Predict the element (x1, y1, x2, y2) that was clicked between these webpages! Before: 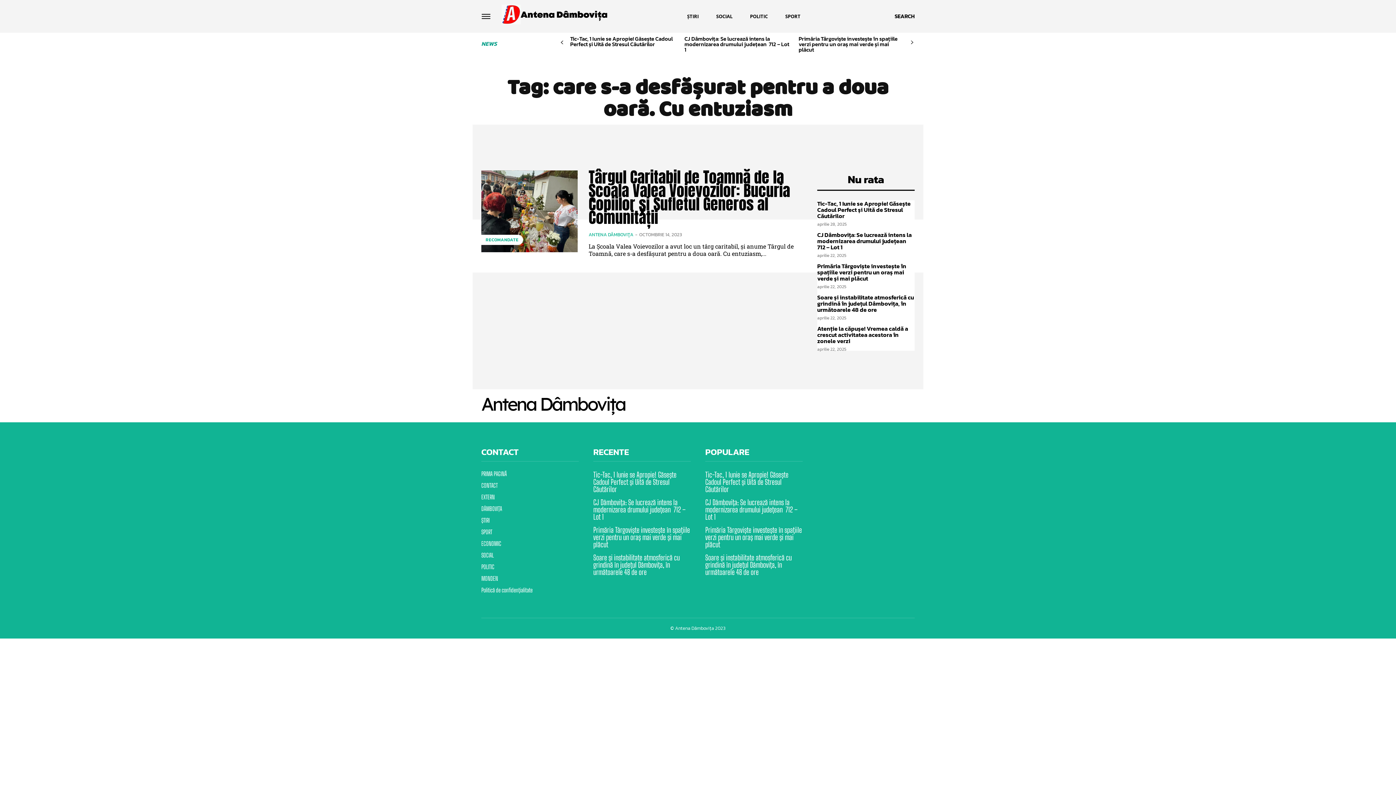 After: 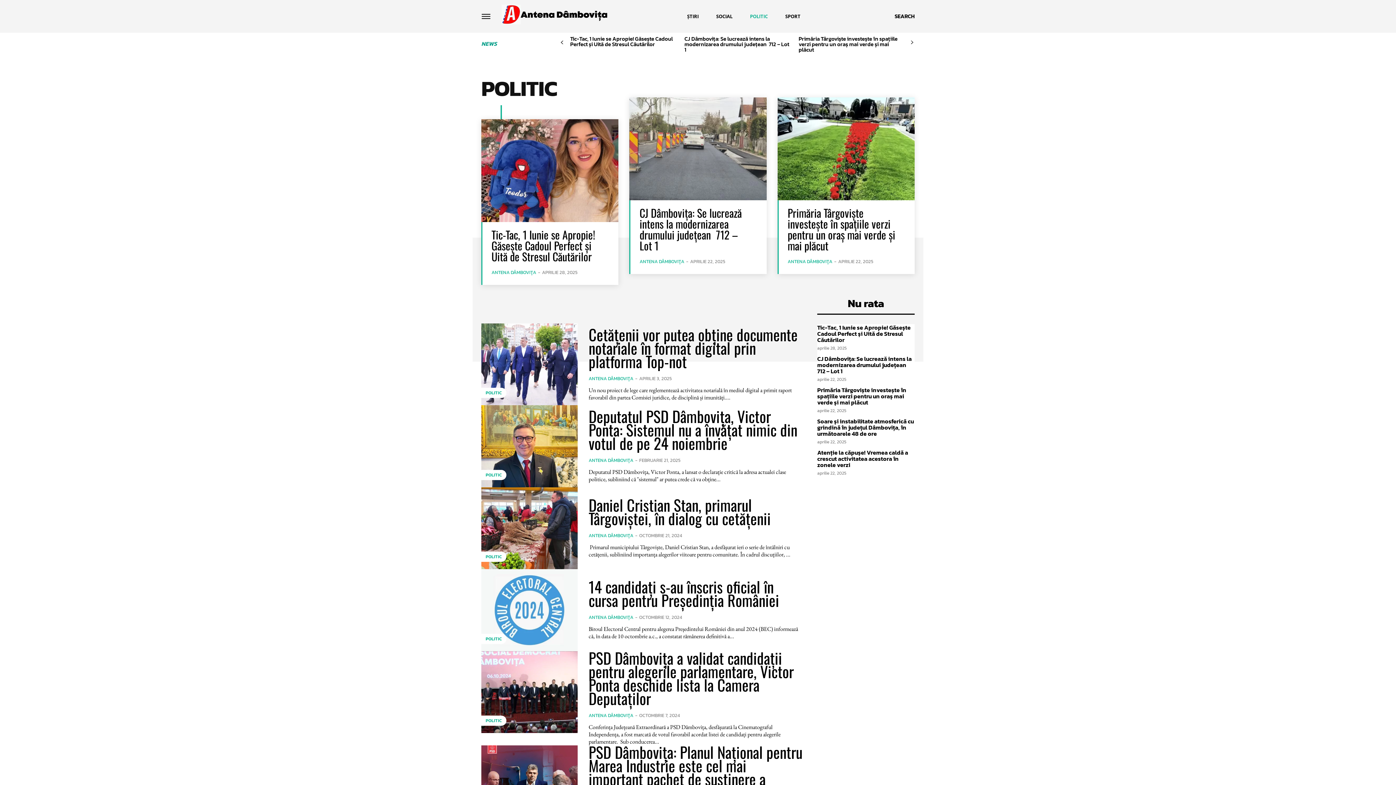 Action: bbox: (746, 8, 771, 23) label: POLITIC